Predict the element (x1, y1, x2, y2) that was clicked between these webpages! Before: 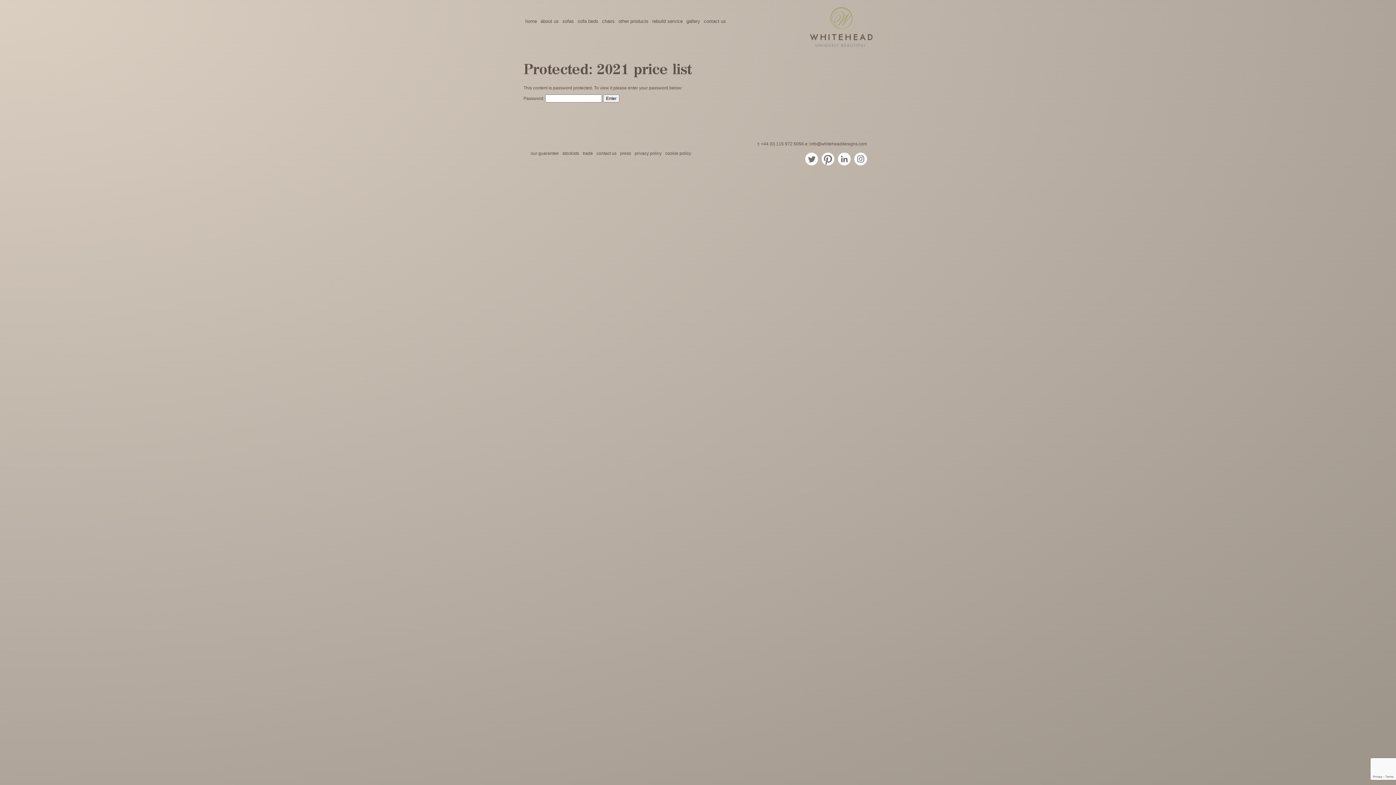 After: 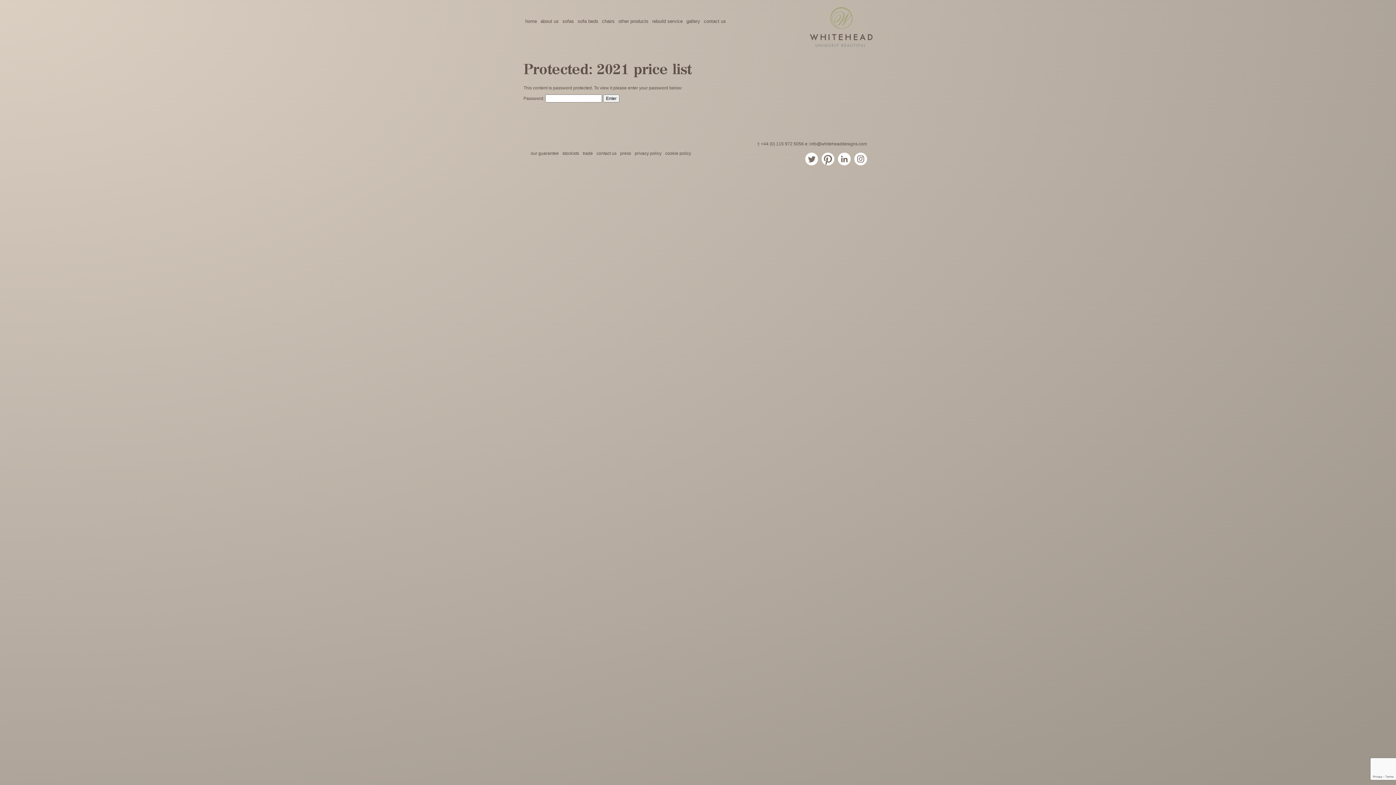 Action: bbox: (838, 152, 850, 165)